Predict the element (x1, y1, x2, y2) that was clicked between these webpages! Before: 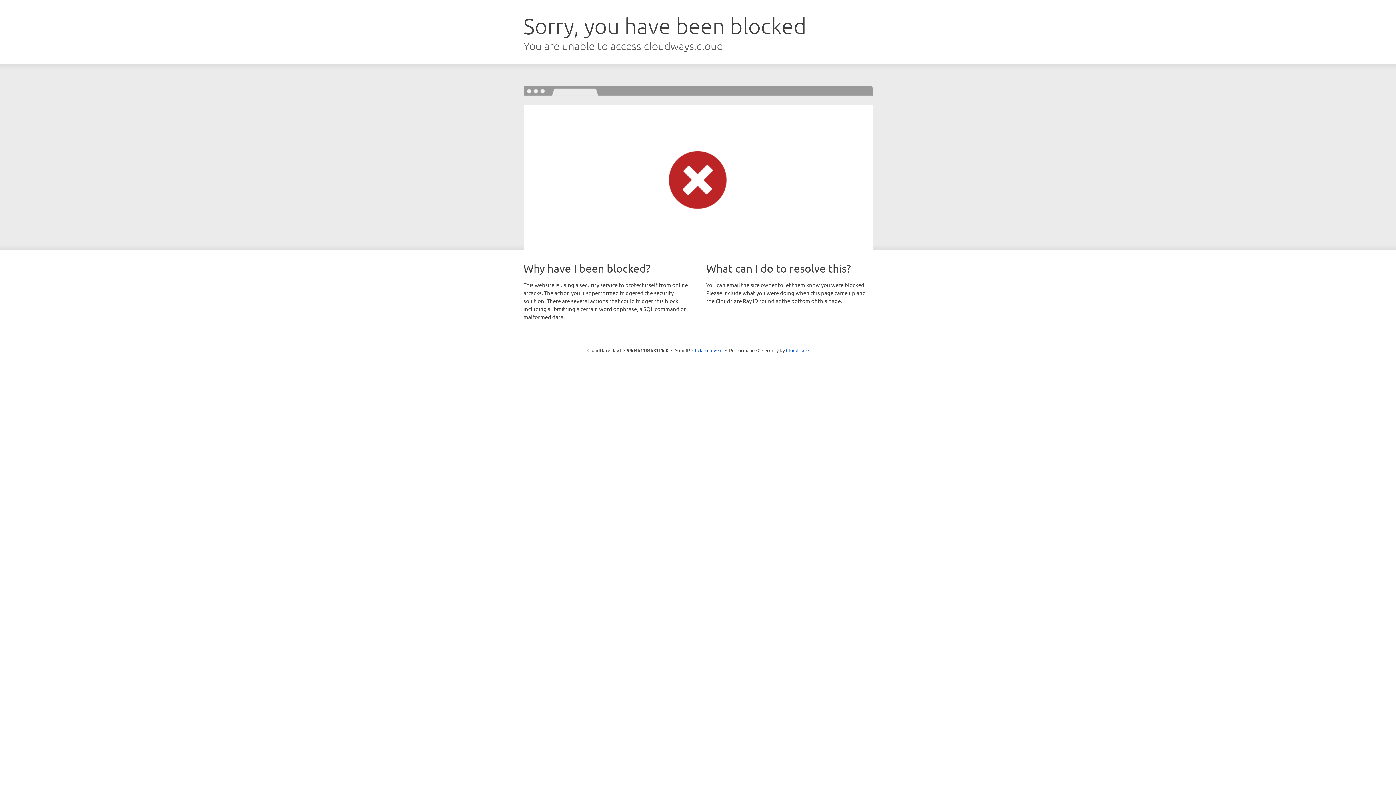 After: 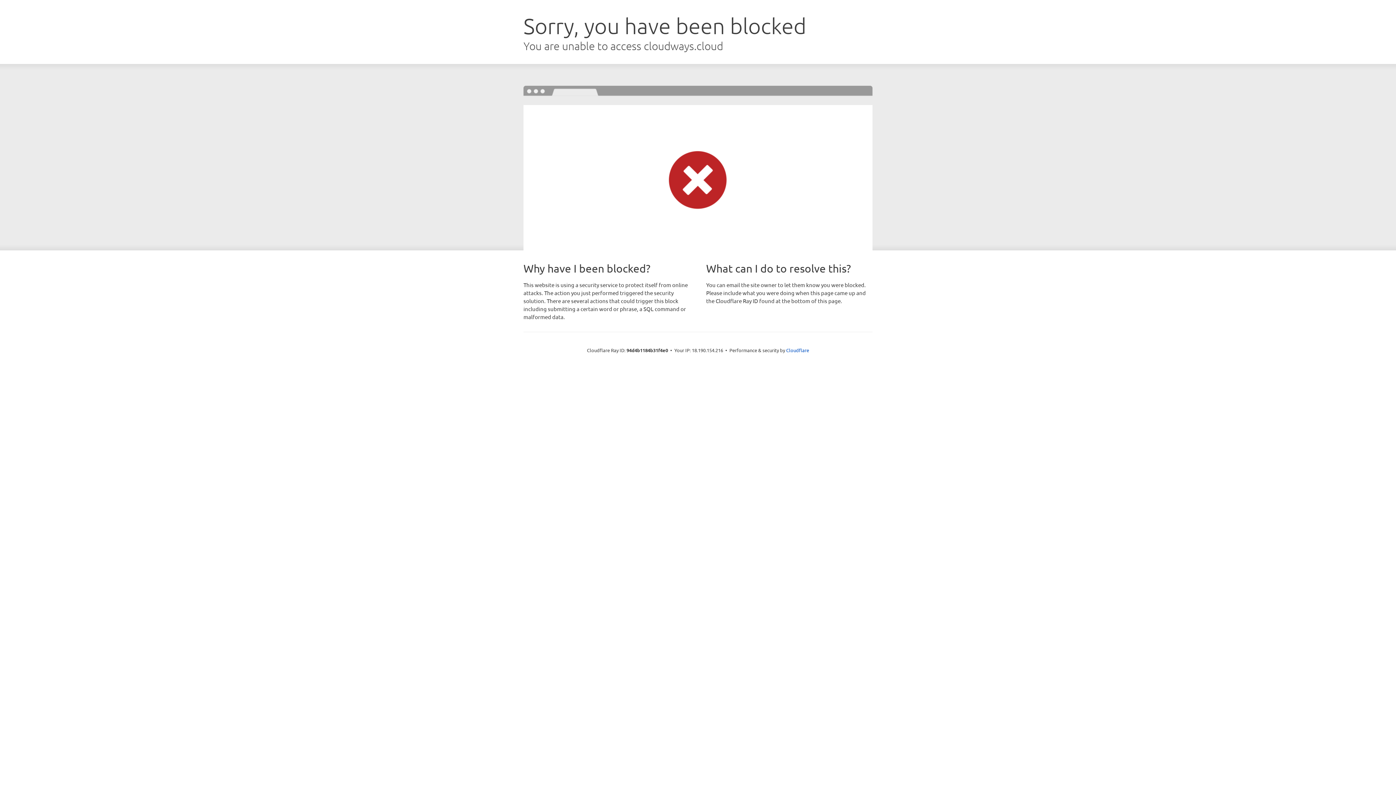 Action: label: Click to reveal bbox: (692, 346, 722, 353)